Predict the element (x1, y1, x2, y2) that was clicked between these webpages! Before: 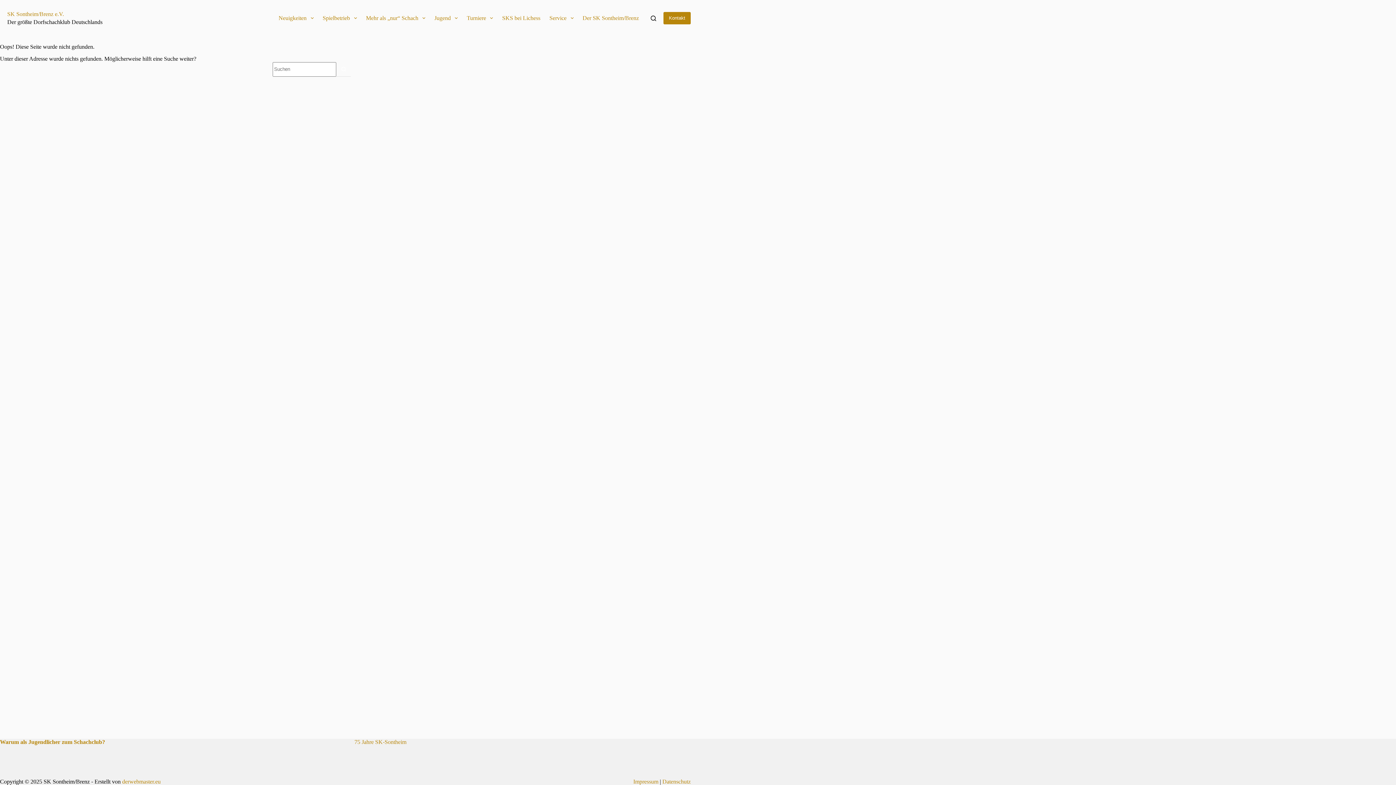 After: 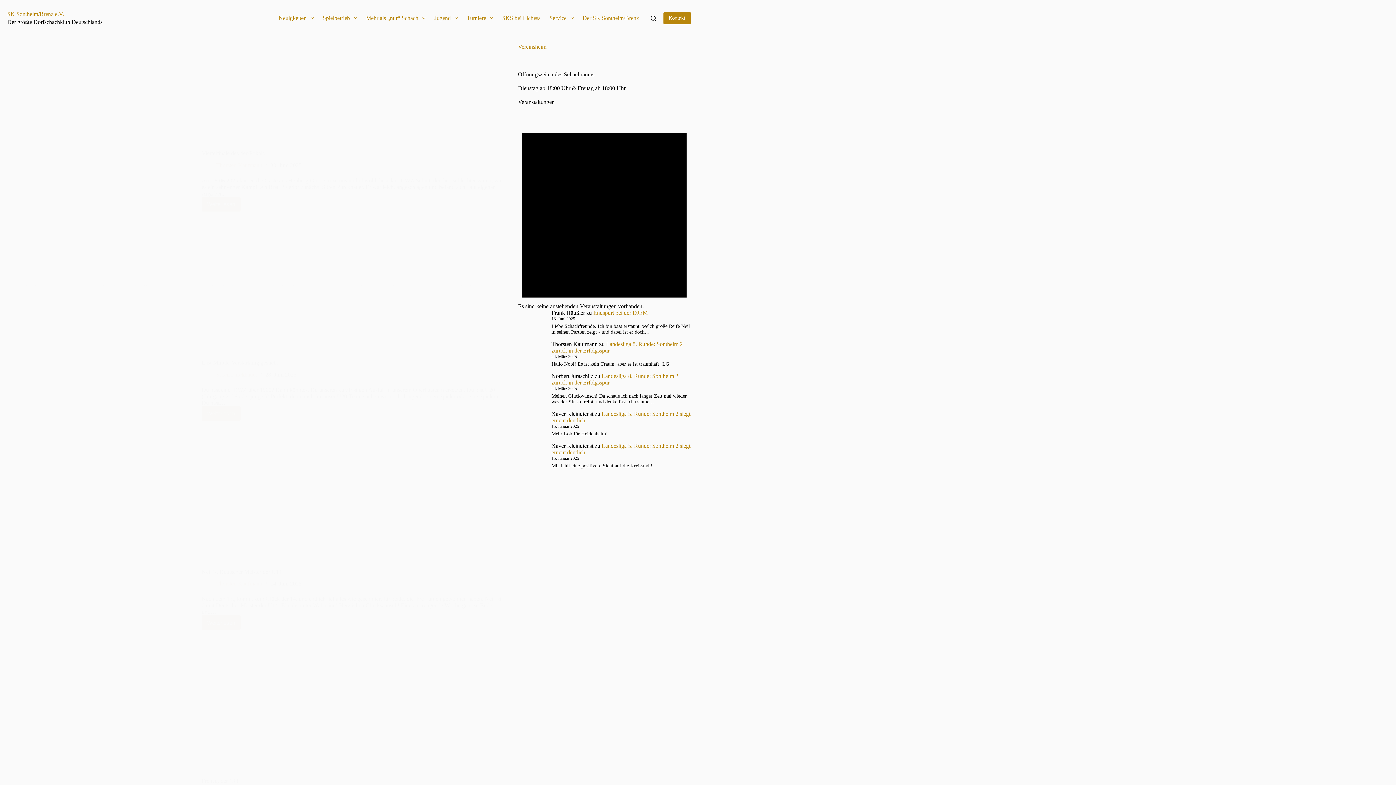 Action: label: SK Sontheim/Brenz e.V. bbox: (7, 10, 64, 16)